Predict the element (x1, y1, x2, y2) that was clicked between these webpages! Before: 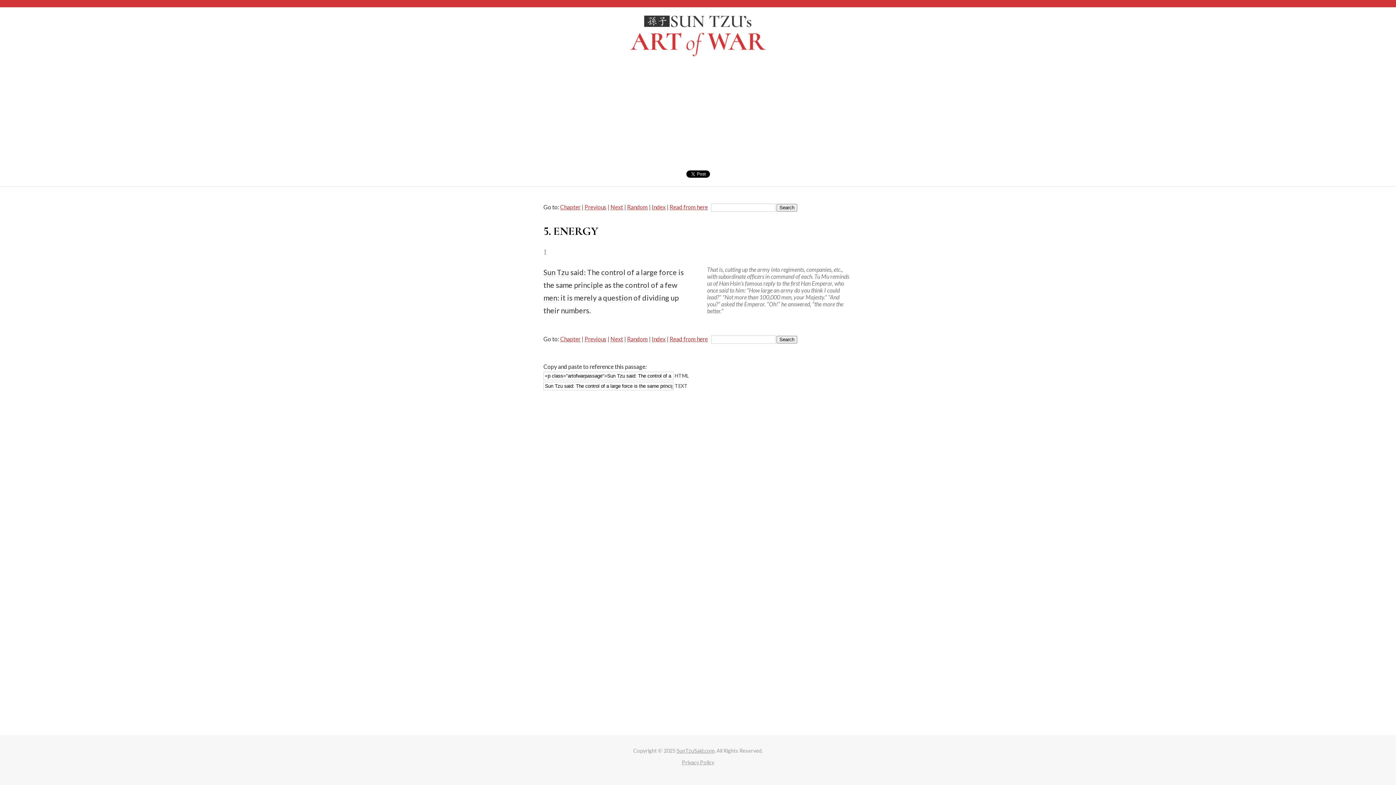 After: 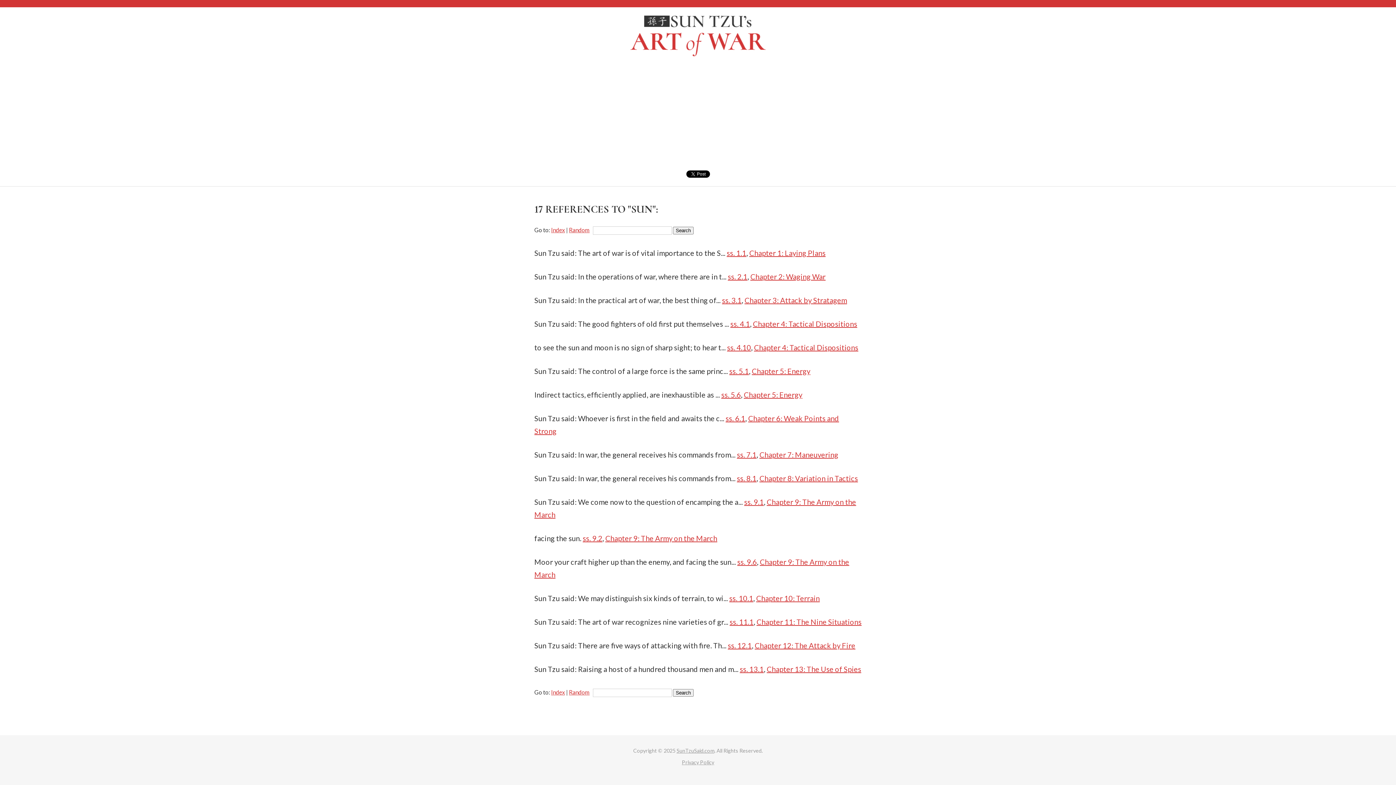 Action: bbox: (543, 268, 555, 277) label: Sun